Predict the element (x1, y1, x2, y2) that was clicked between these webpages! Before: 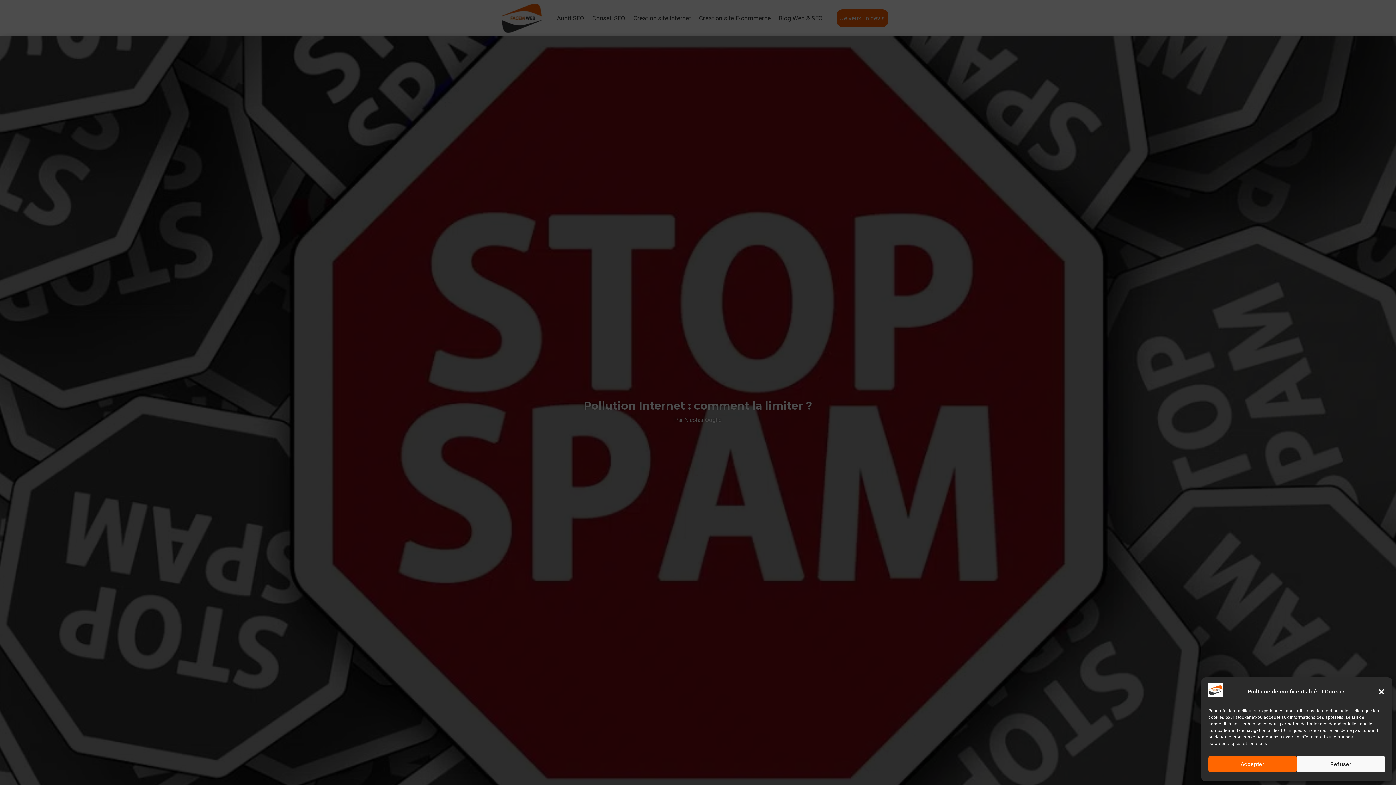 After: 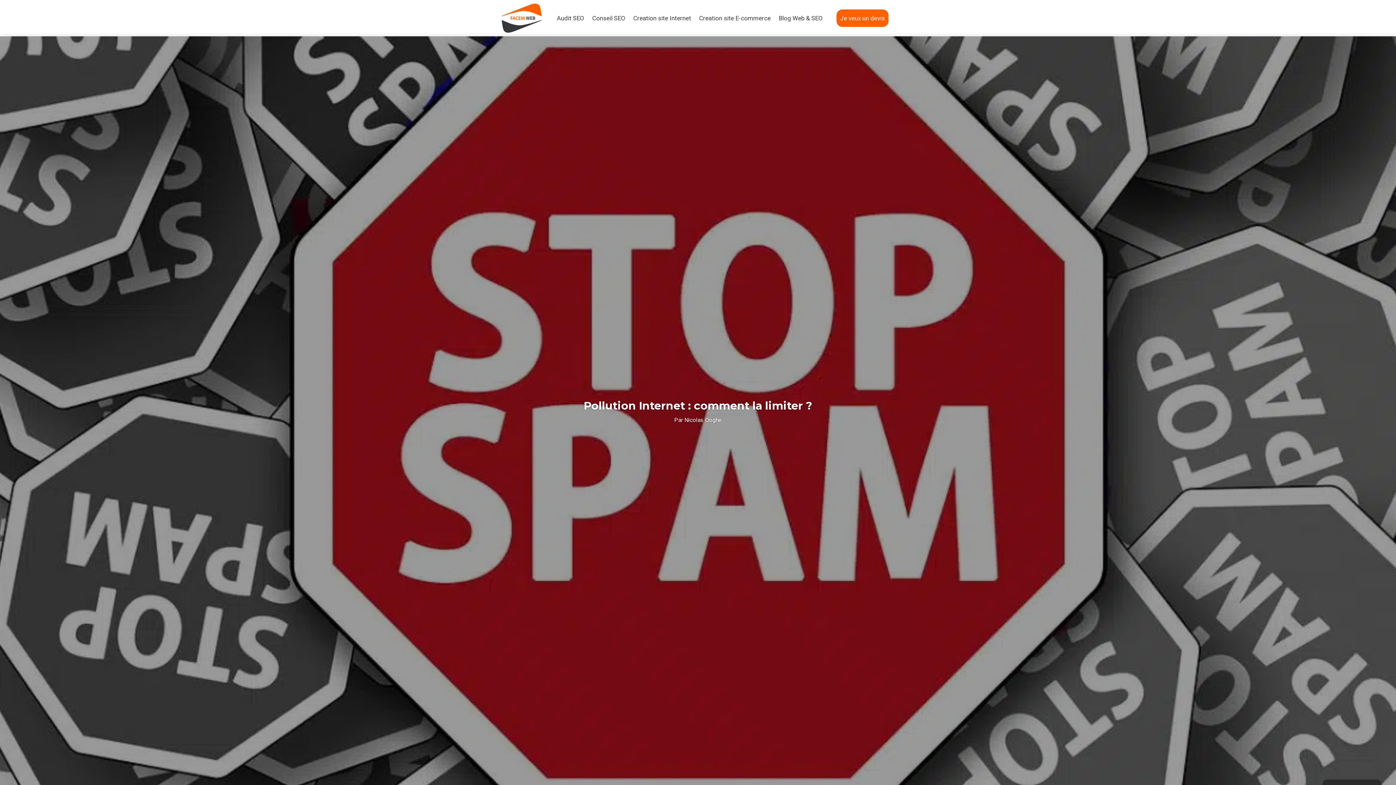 Action: label: Accepter bbox: (1208, 756, 1297, 772)